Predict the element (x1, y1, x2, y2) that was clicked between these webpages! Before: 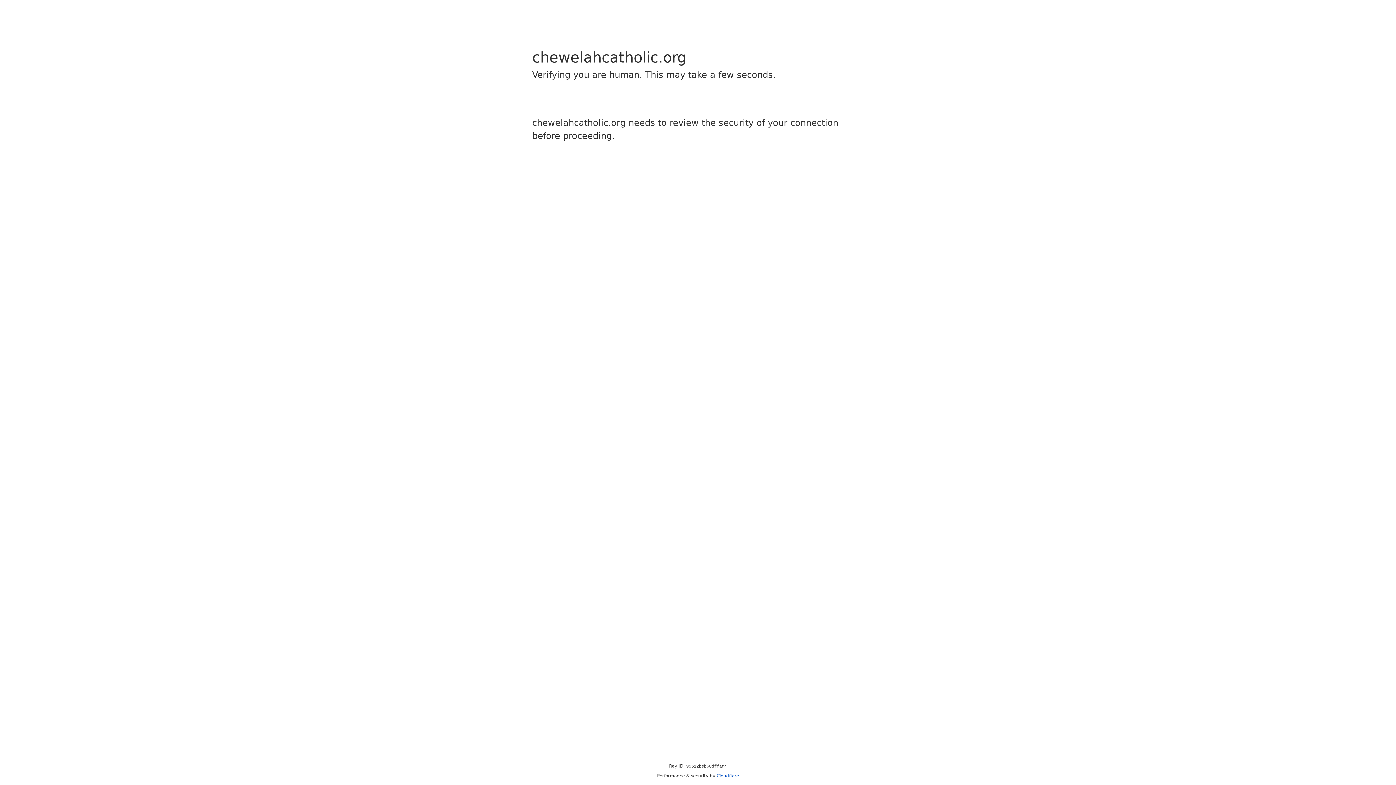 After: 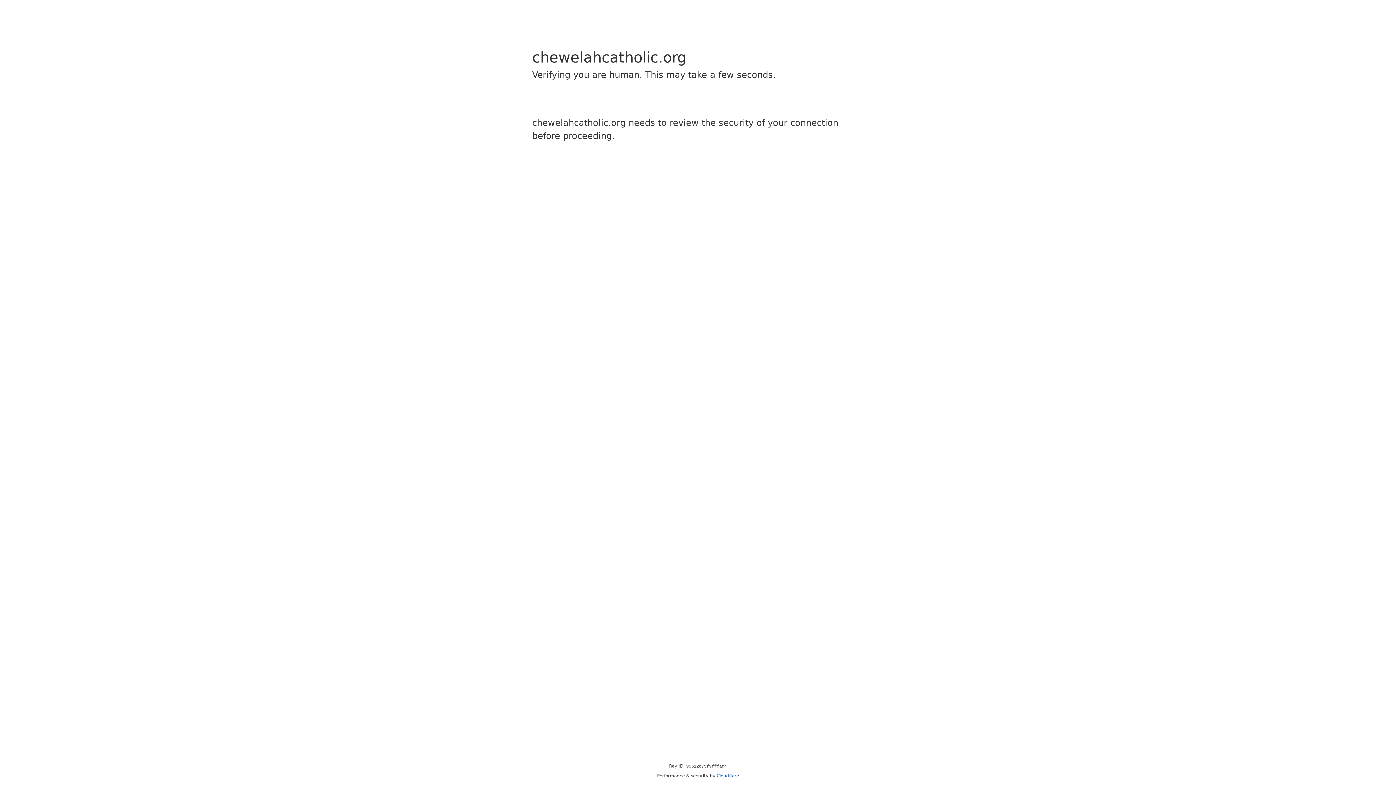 Action: label: Cloudflare bbox: (716, 773, 739, 778)